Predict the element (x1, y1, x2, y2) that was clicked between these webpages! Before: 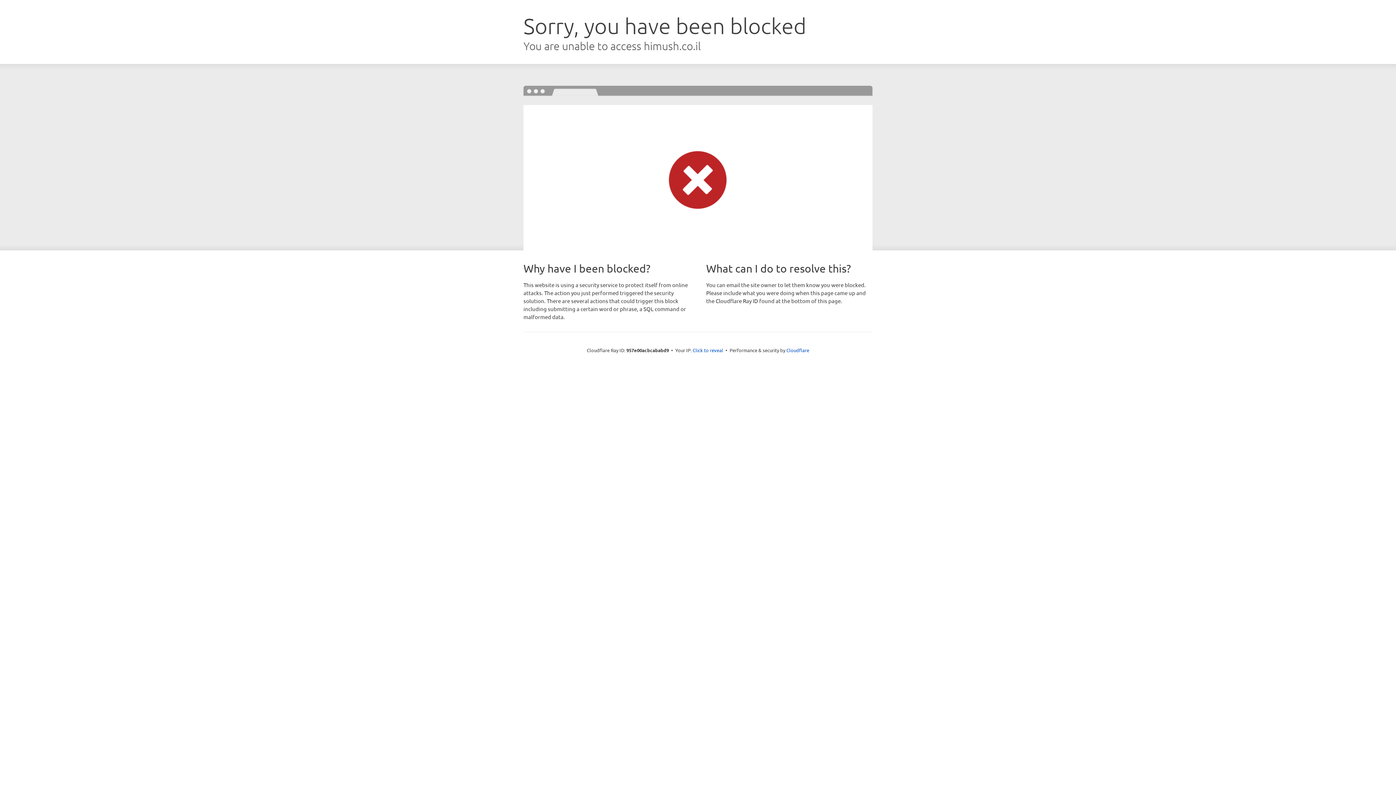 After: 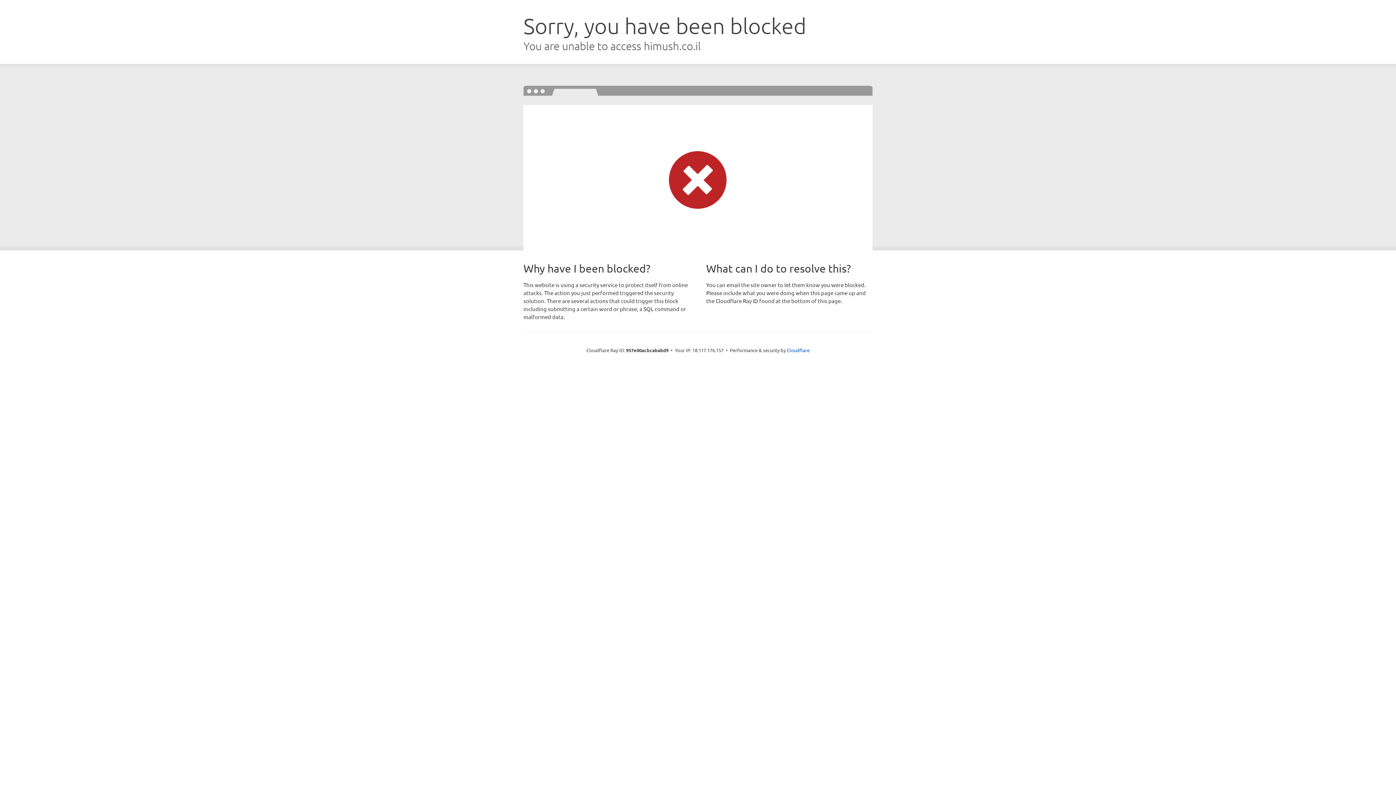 Action: bbox: (692, 346, 723, 353) label: Click to reveal